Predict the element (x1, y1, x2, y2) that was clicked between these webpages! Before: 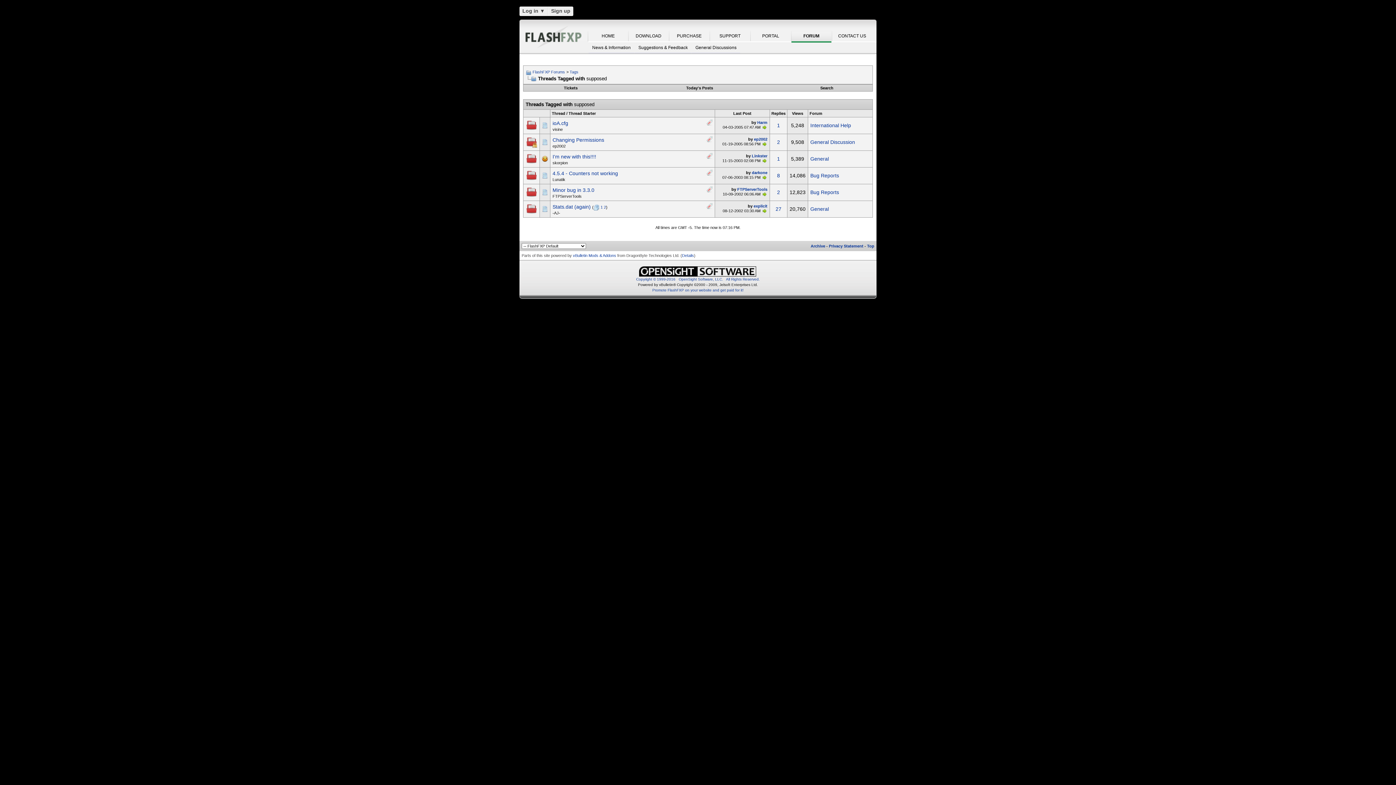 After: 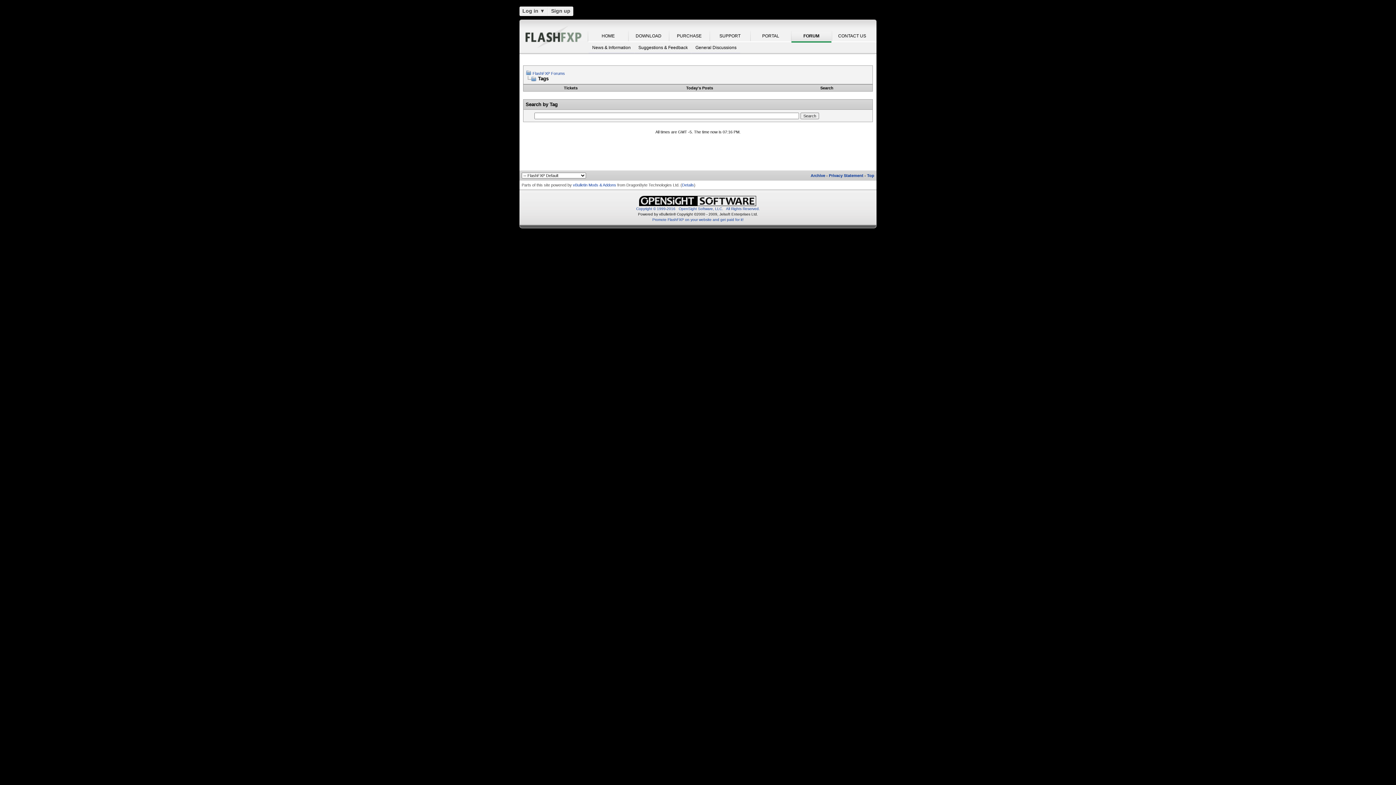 Action: bbox: (569, 69, 578, 74) label: Tags